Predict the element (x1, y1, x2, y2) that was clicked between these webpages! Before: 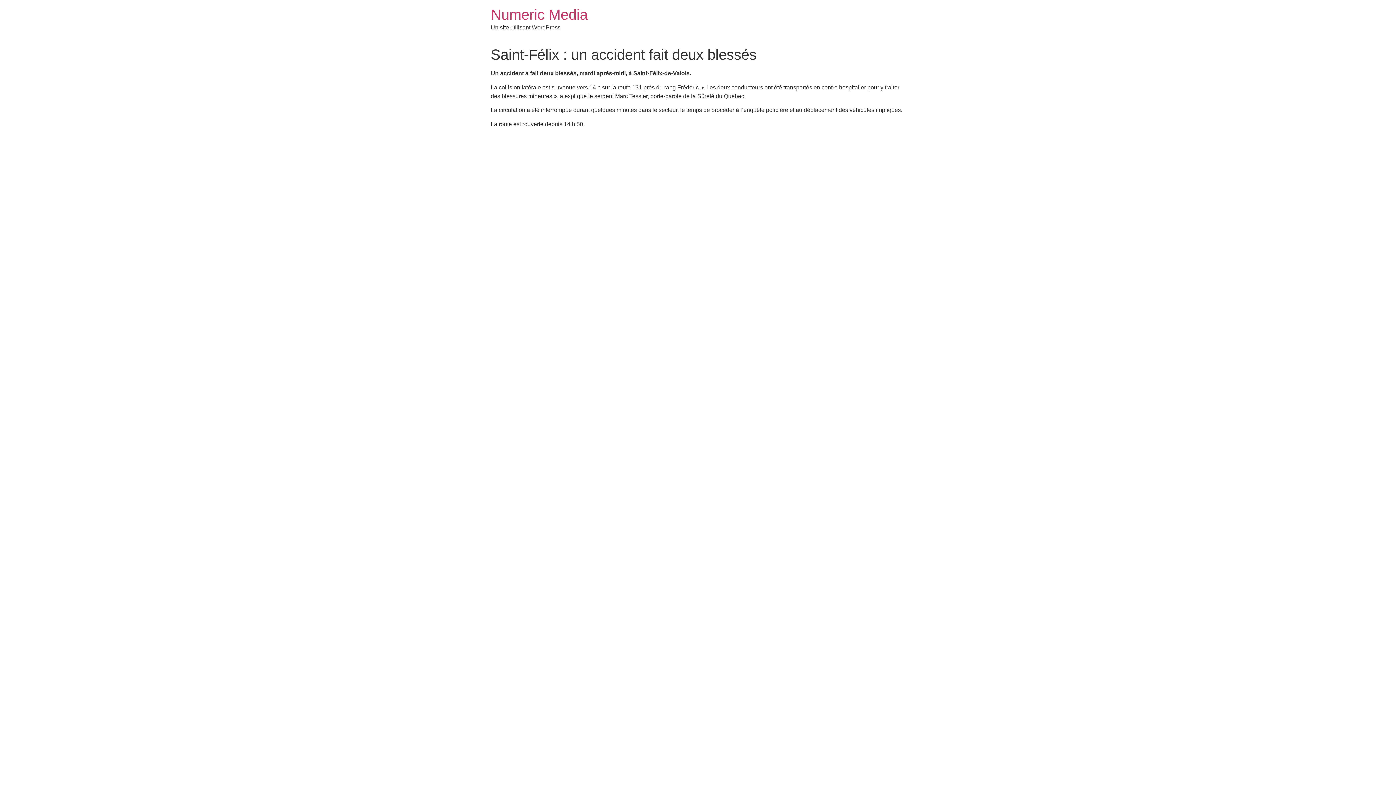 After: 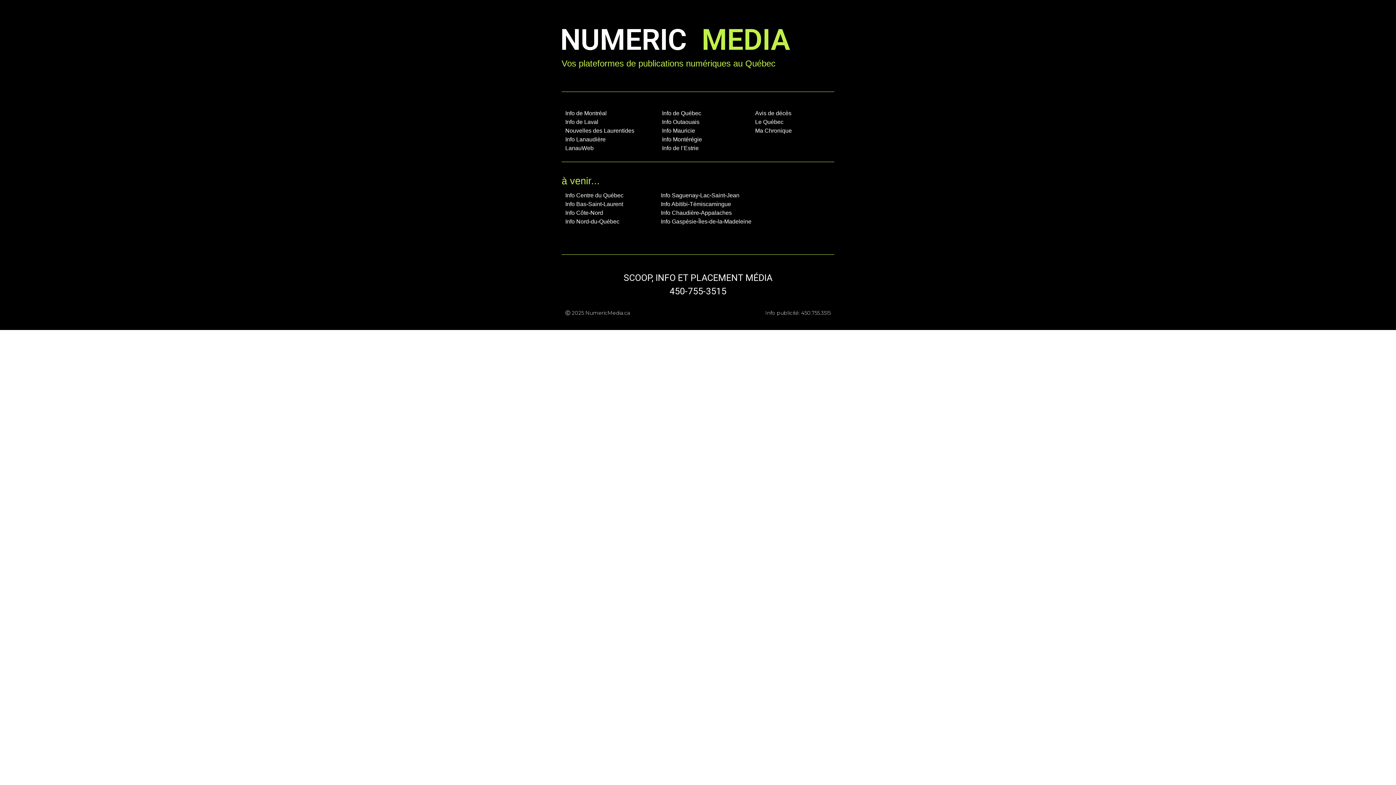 Action: bbox: (490, 6, 588, 22) label: Numeric Media